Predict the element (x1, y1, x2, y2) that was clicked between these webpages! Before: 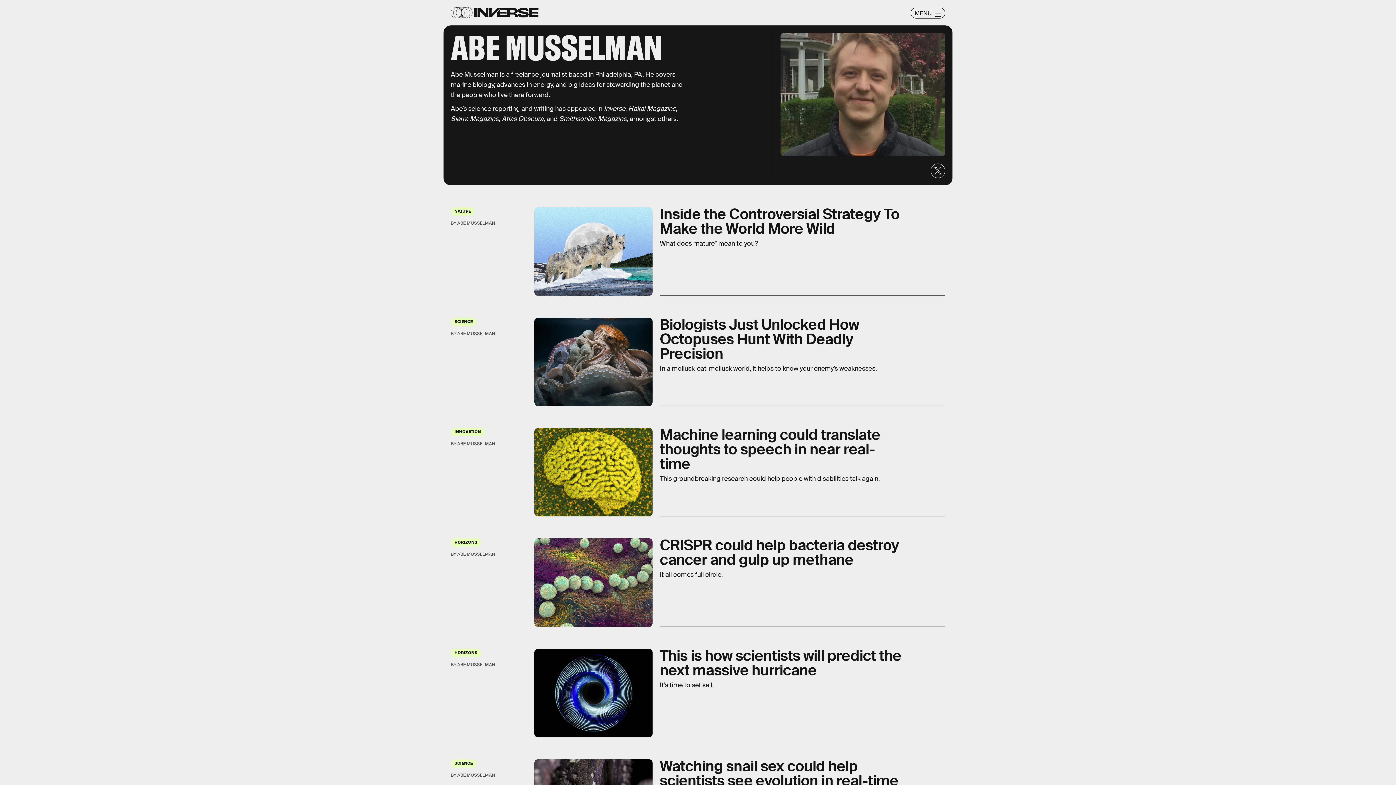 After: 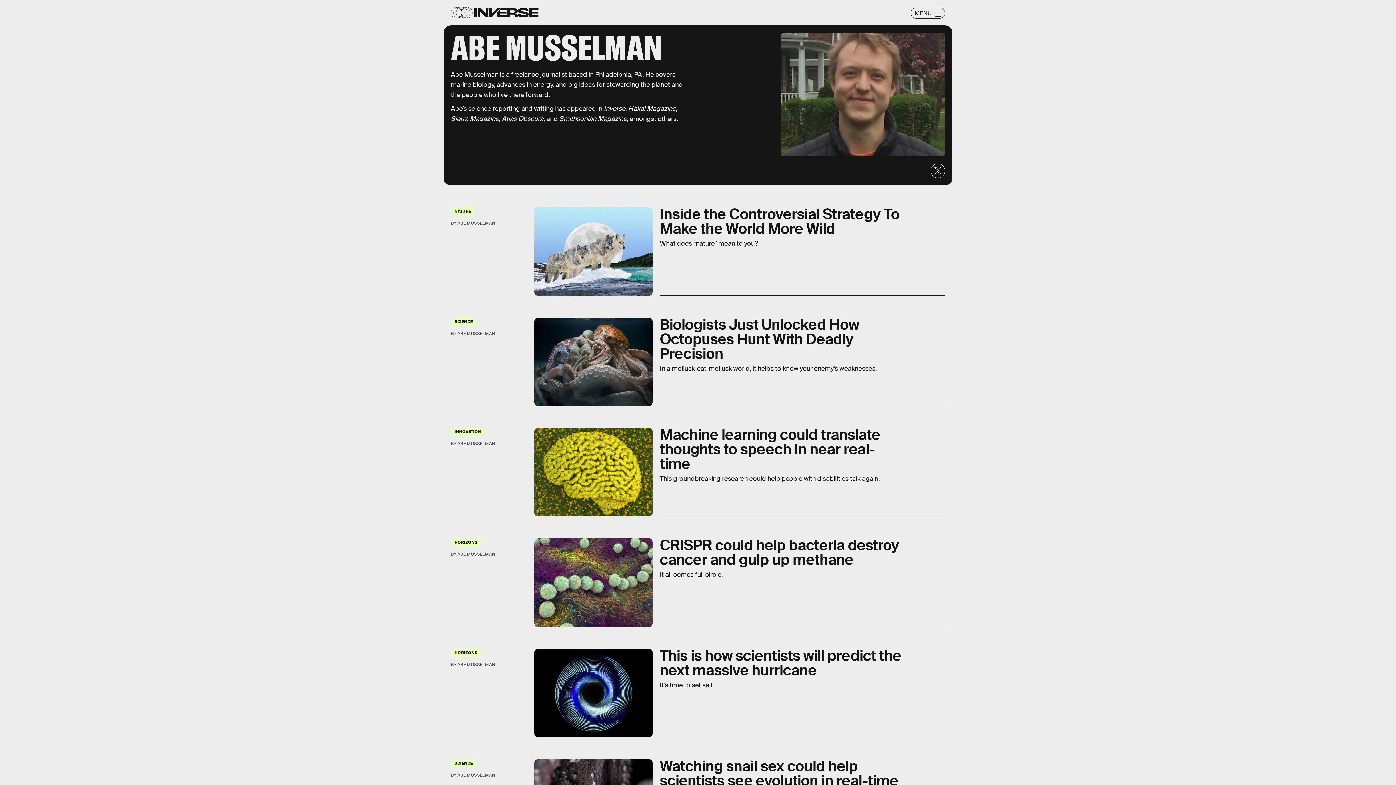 Action: bbox: (930, 163, 945, 178)